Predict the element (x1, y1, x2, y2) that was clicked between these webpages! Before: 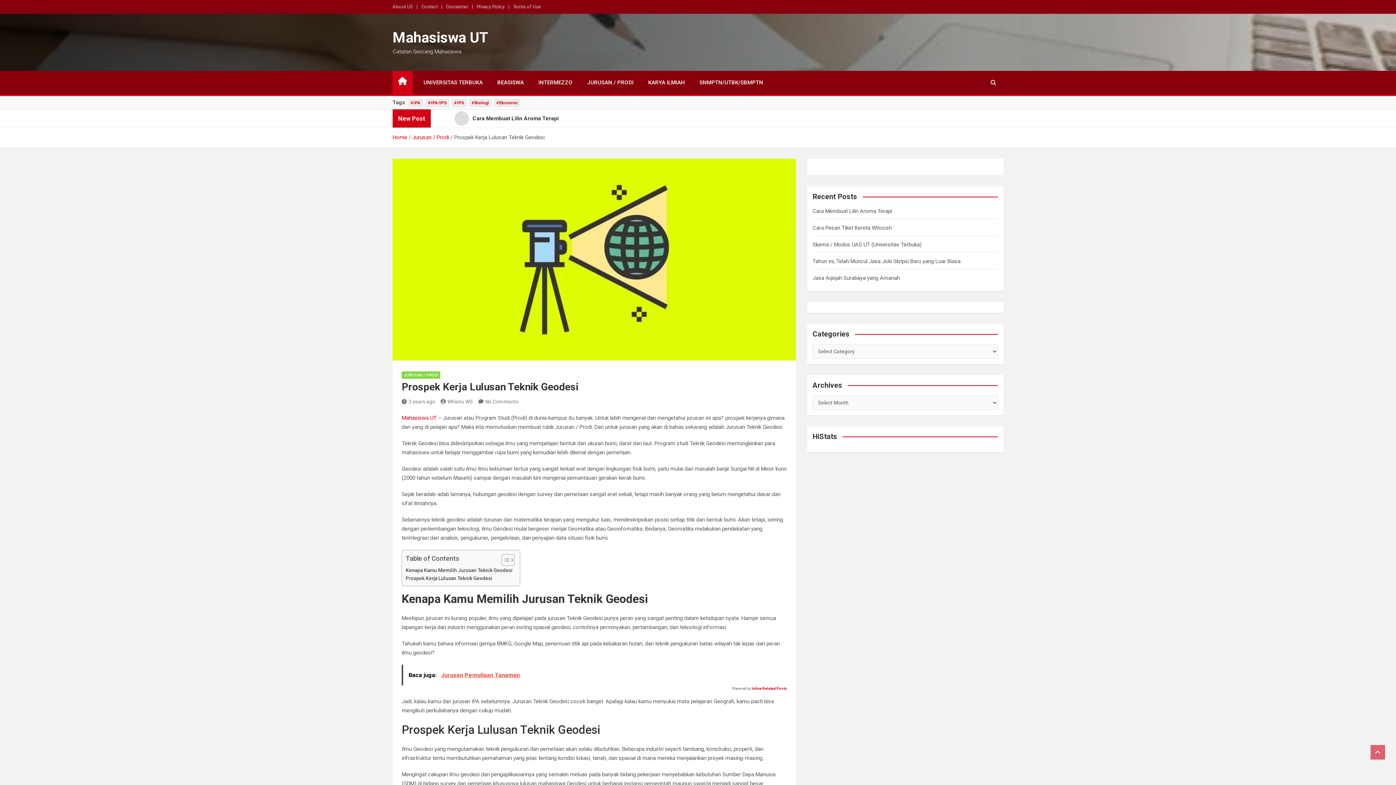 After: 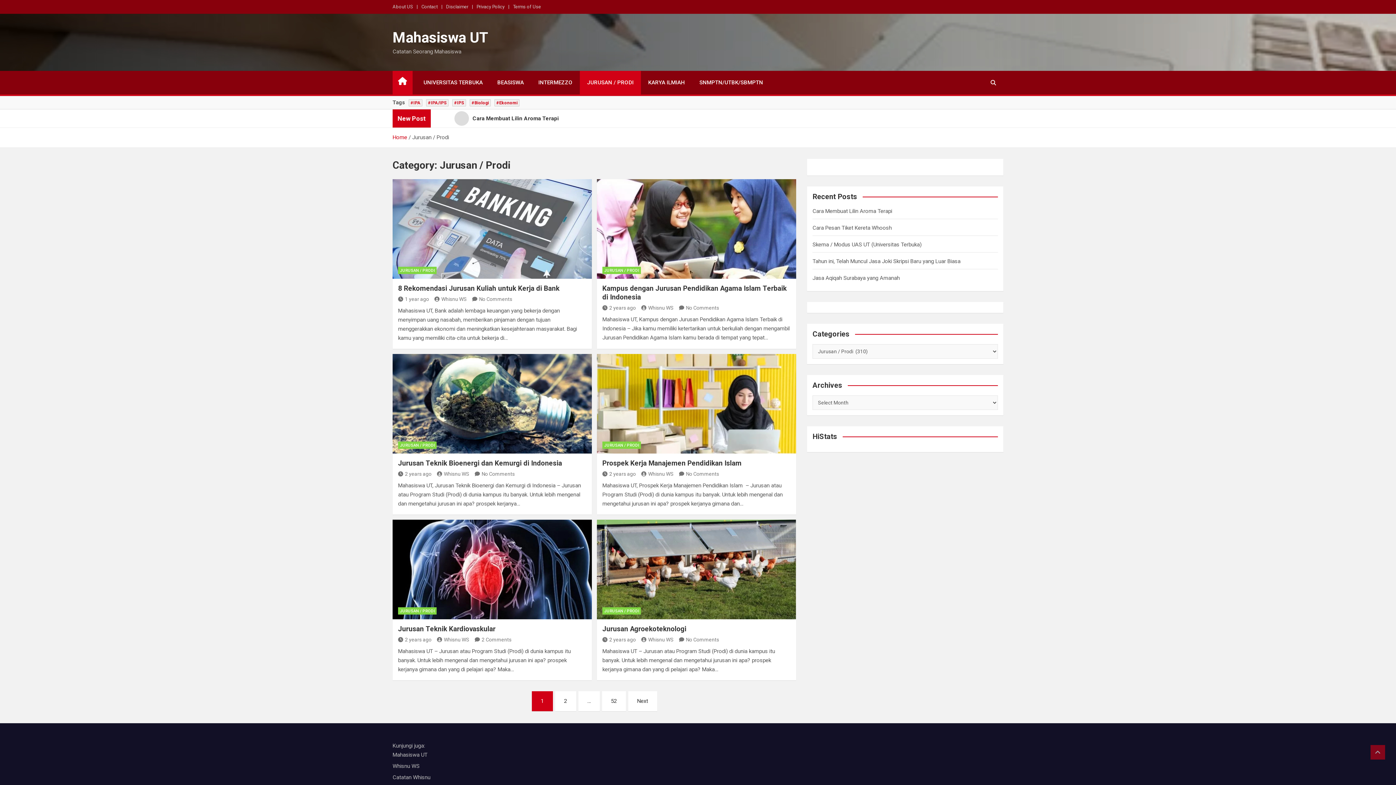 Action: label: JURUSAN / PRODI bbox: (580, 70, 641, 94)